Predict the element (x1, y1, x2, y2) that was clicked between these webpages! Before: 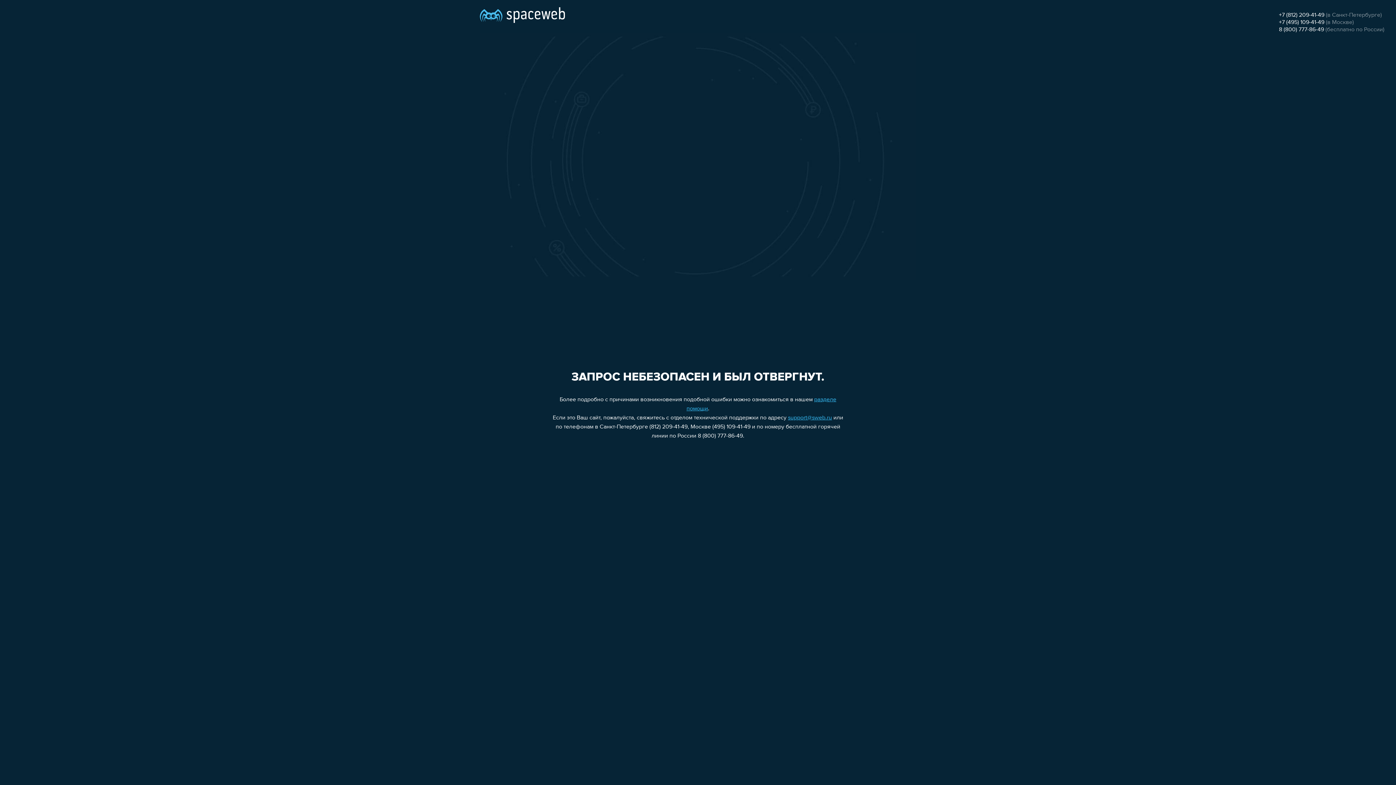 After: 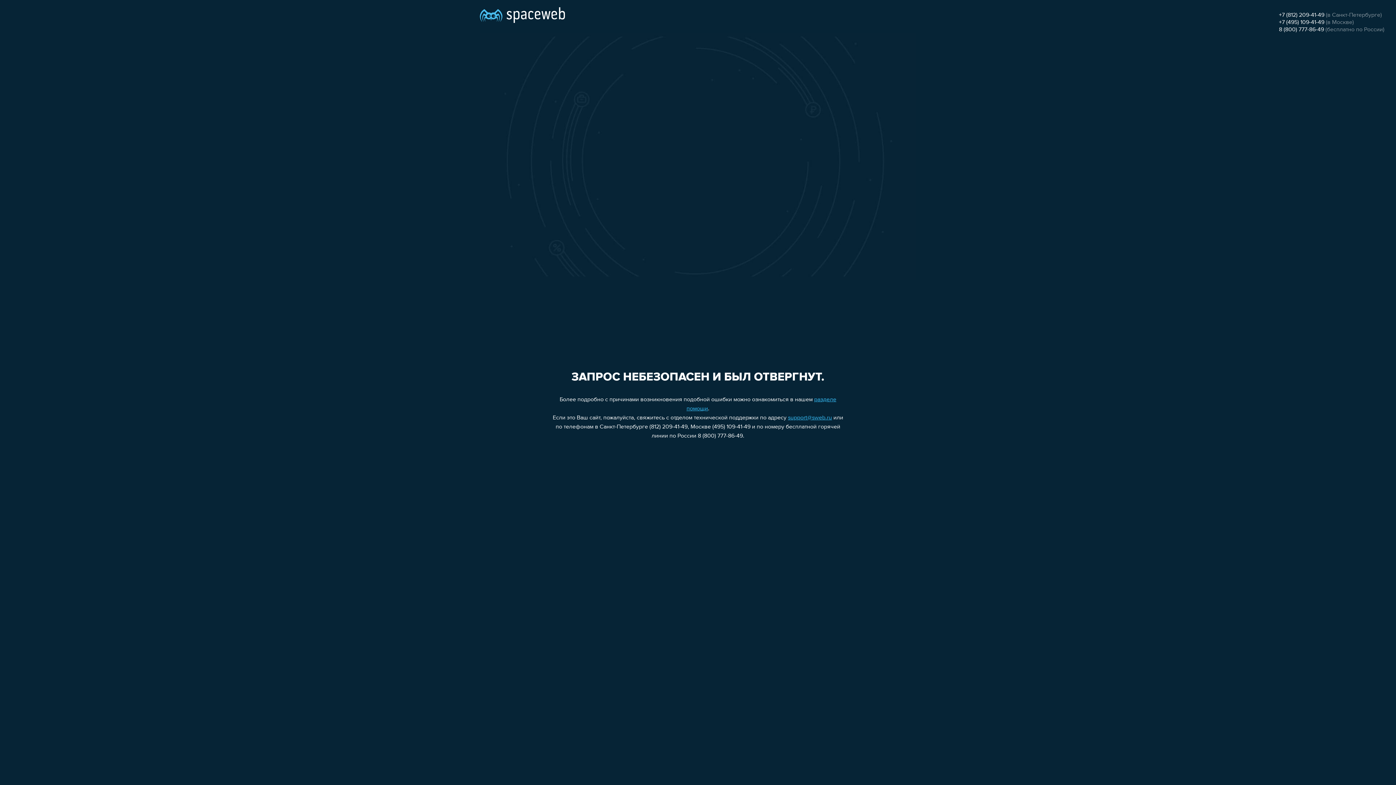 Action: label: +7 (812) 209-41-49 bbox: (1279, 12, 1324, 18)